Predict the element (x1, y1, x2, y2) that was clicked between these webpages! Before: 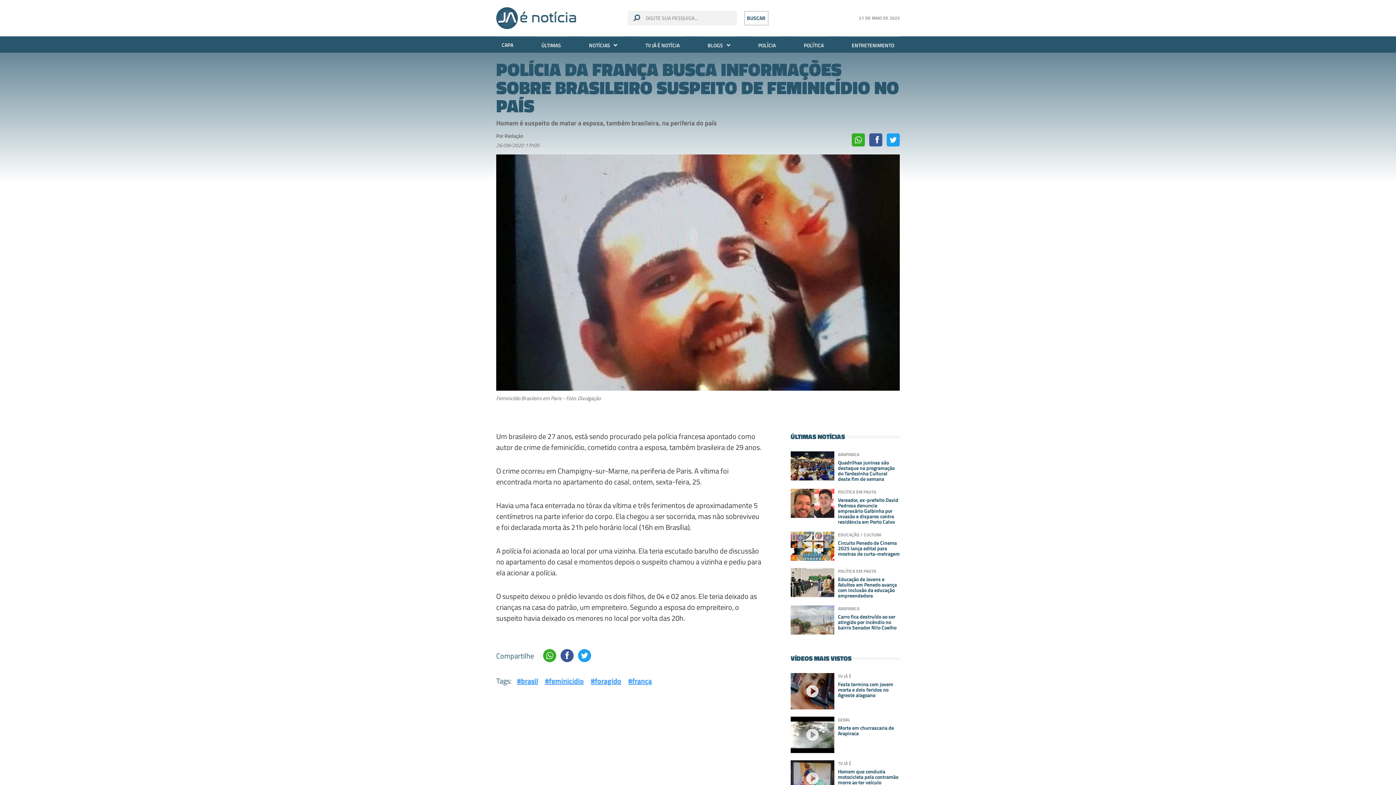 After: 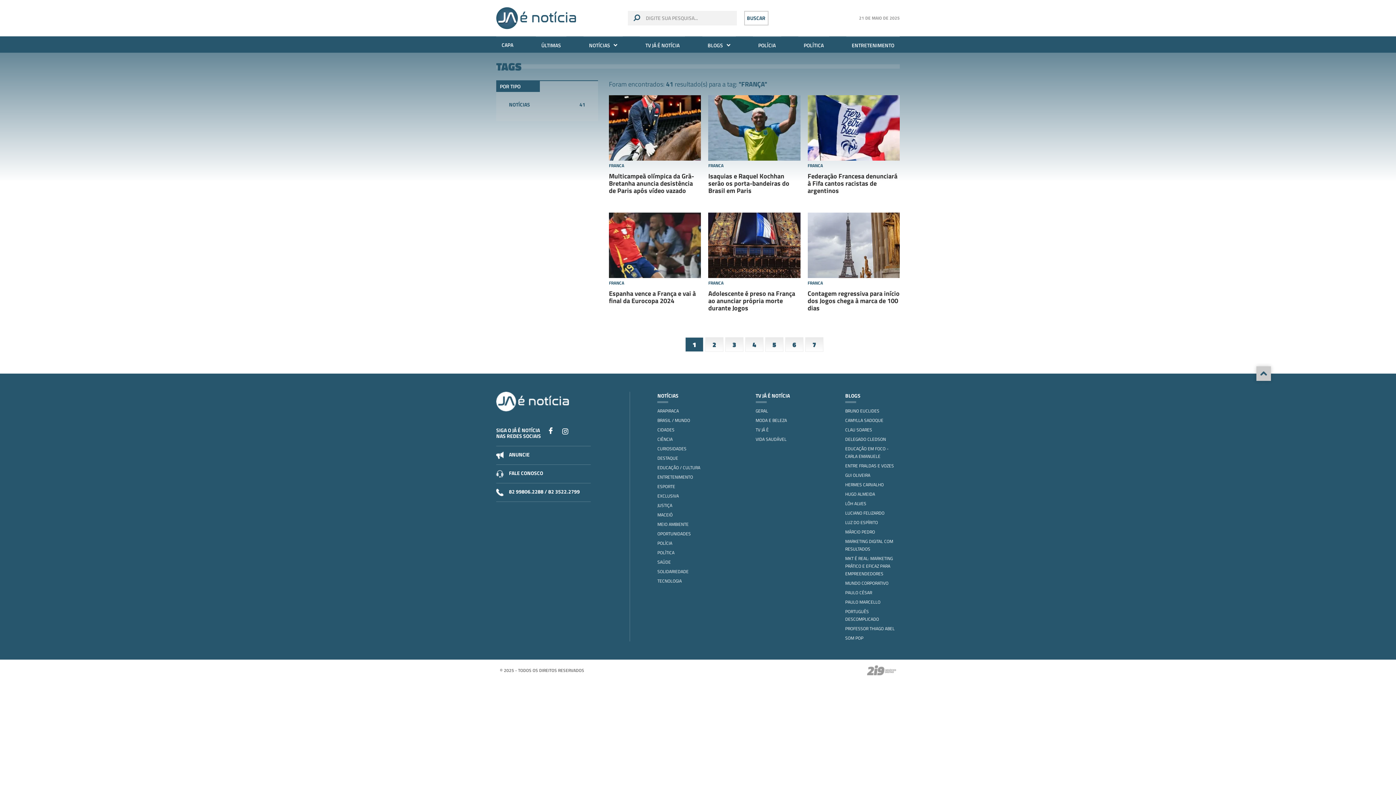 Action: label: #frança bbox: (628, 675, 652, 686)